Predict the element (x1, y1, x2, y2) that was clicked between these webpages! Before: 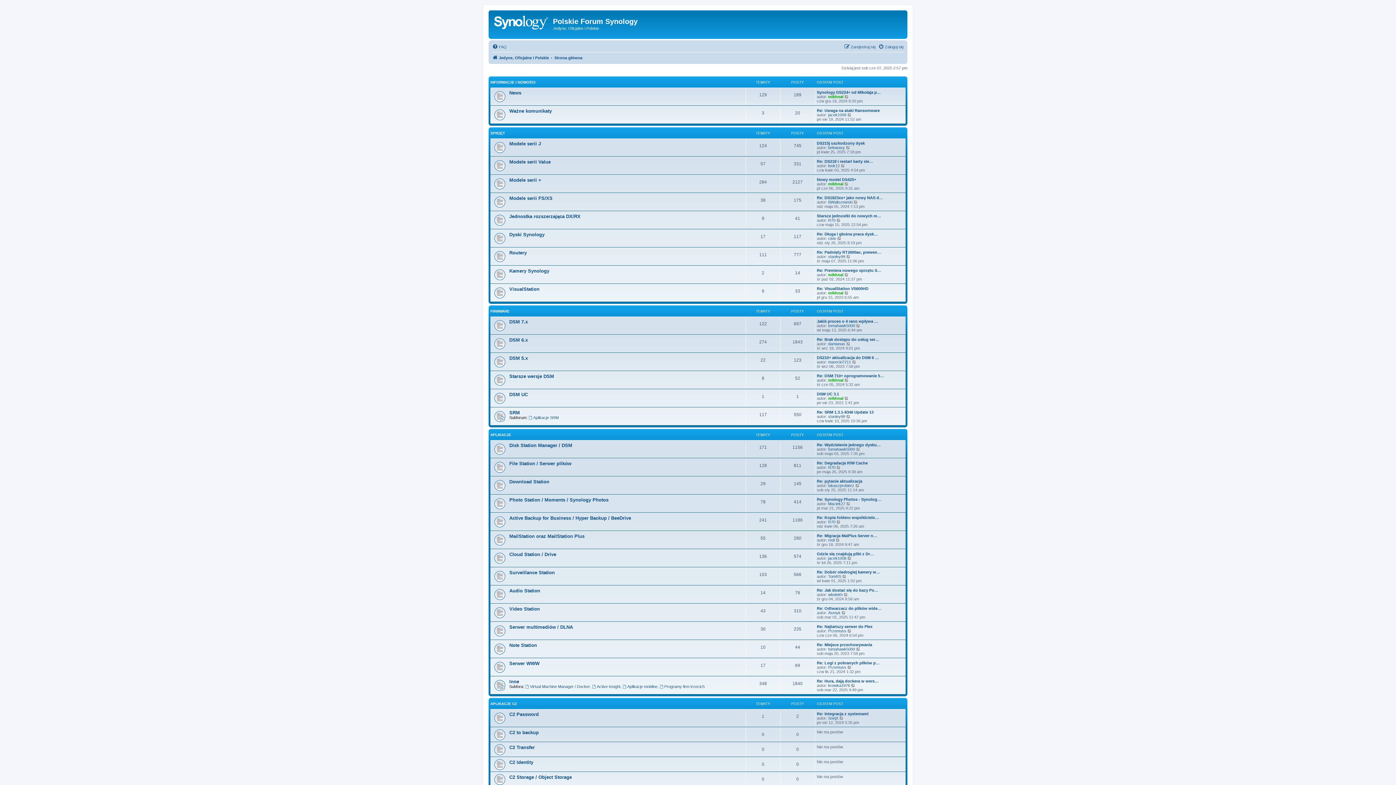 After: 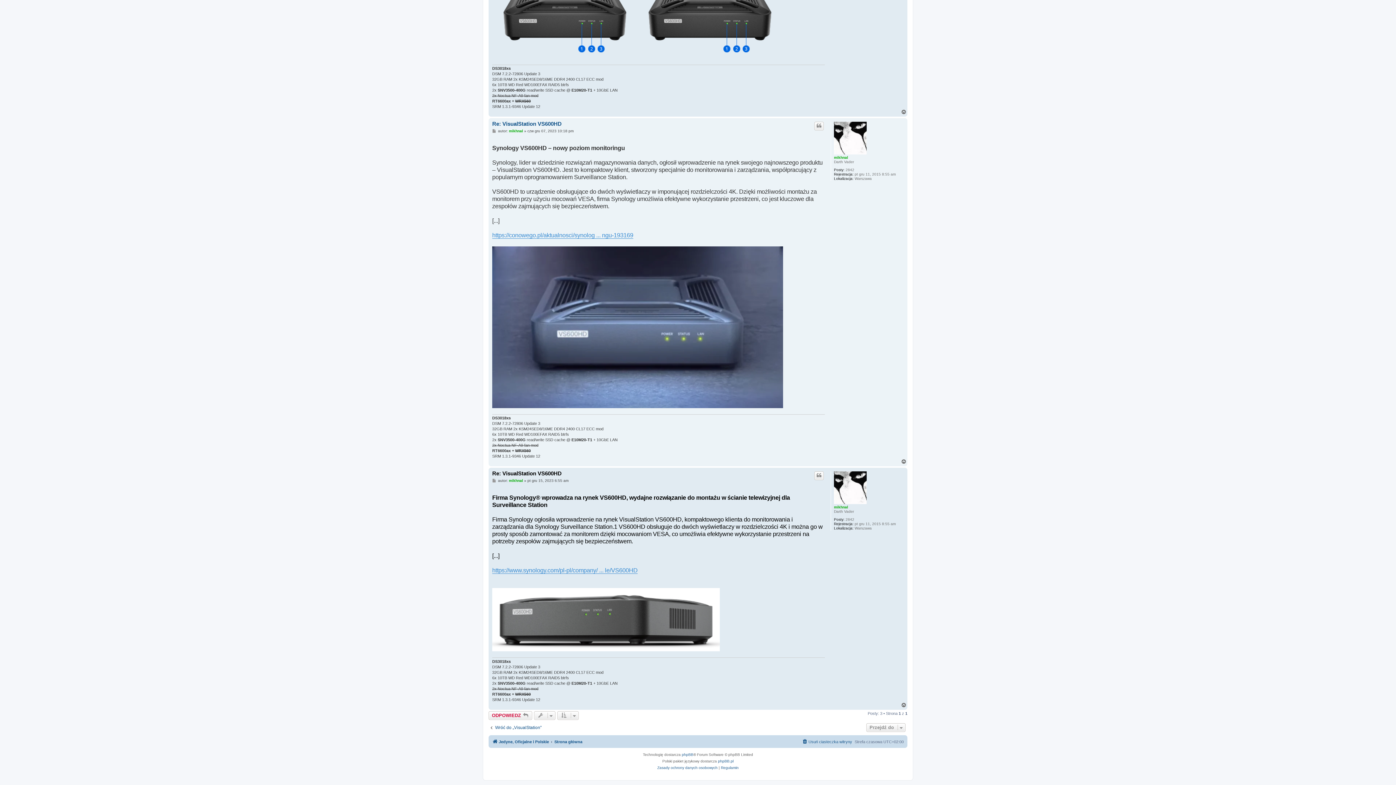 Action: label: Wyświetl najnowszy post bbox: (844, 290, 849, 295)